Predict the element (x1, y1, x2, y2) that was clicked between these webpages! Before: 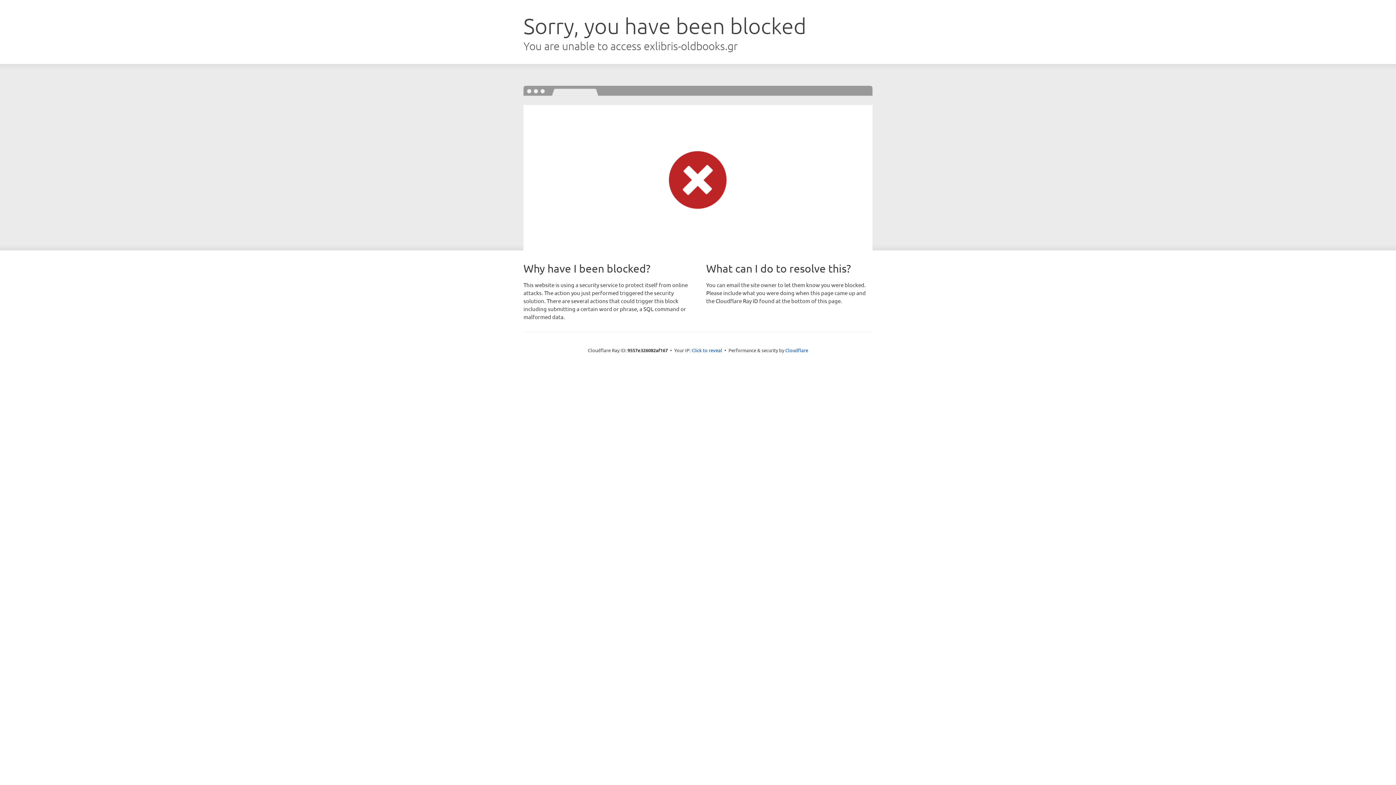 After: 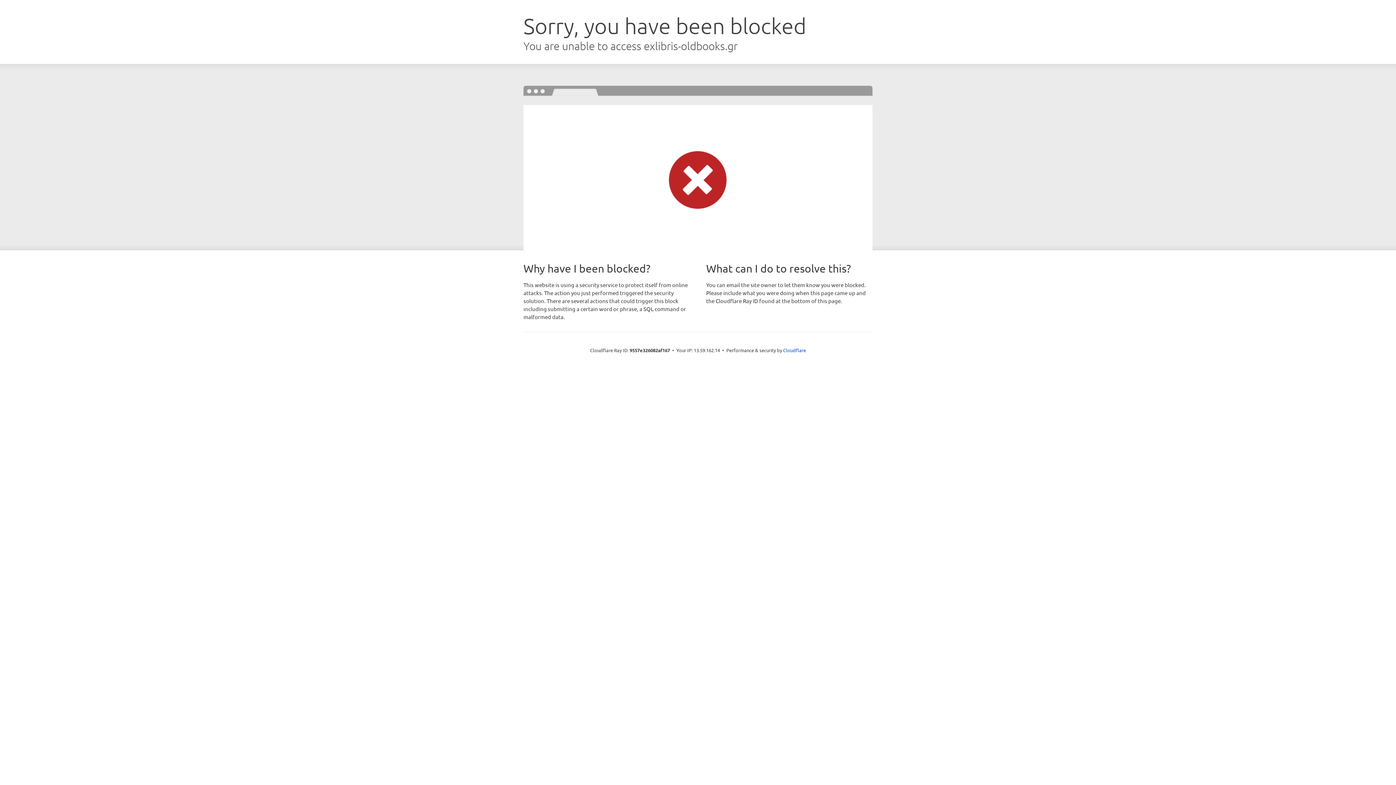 Action: bbox: (691, 346, 722, 353) label: Click to reveal